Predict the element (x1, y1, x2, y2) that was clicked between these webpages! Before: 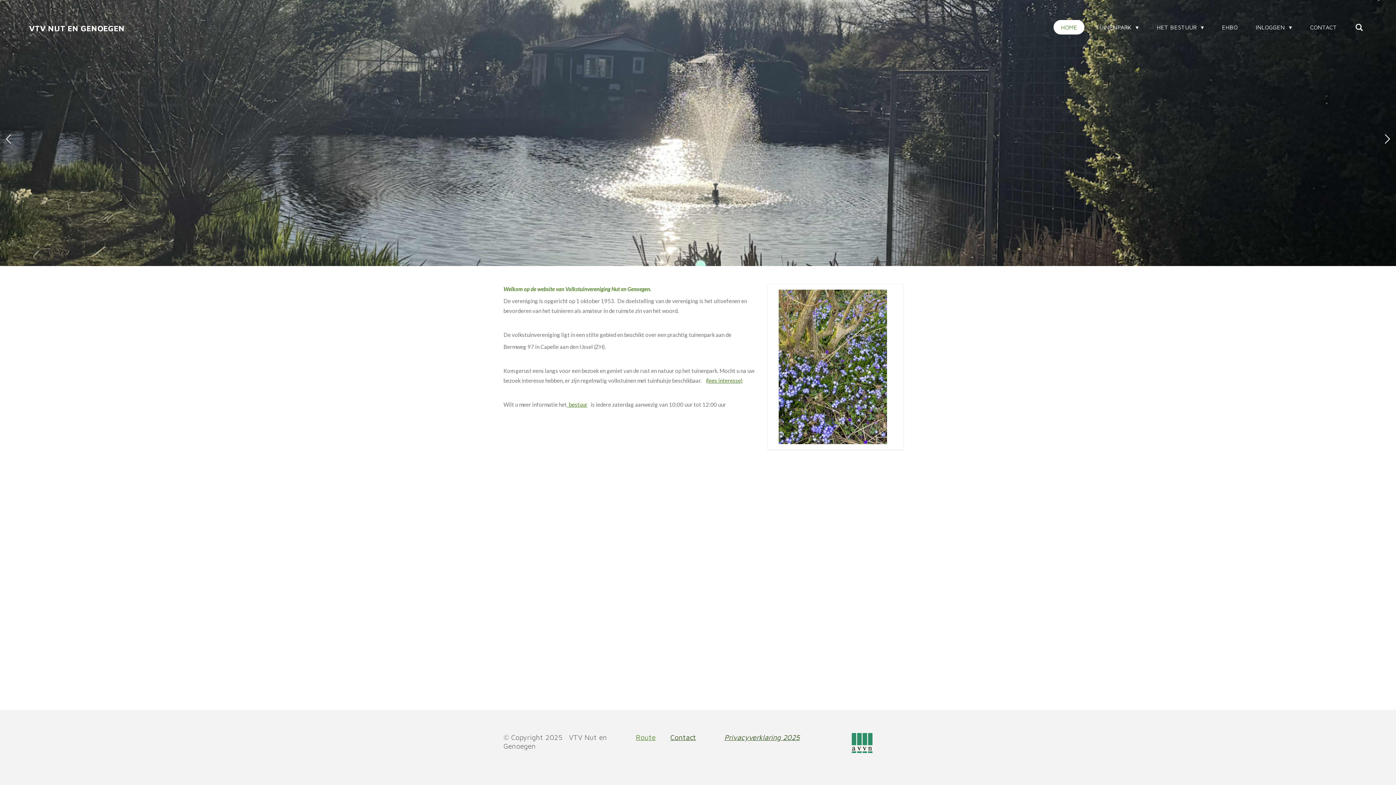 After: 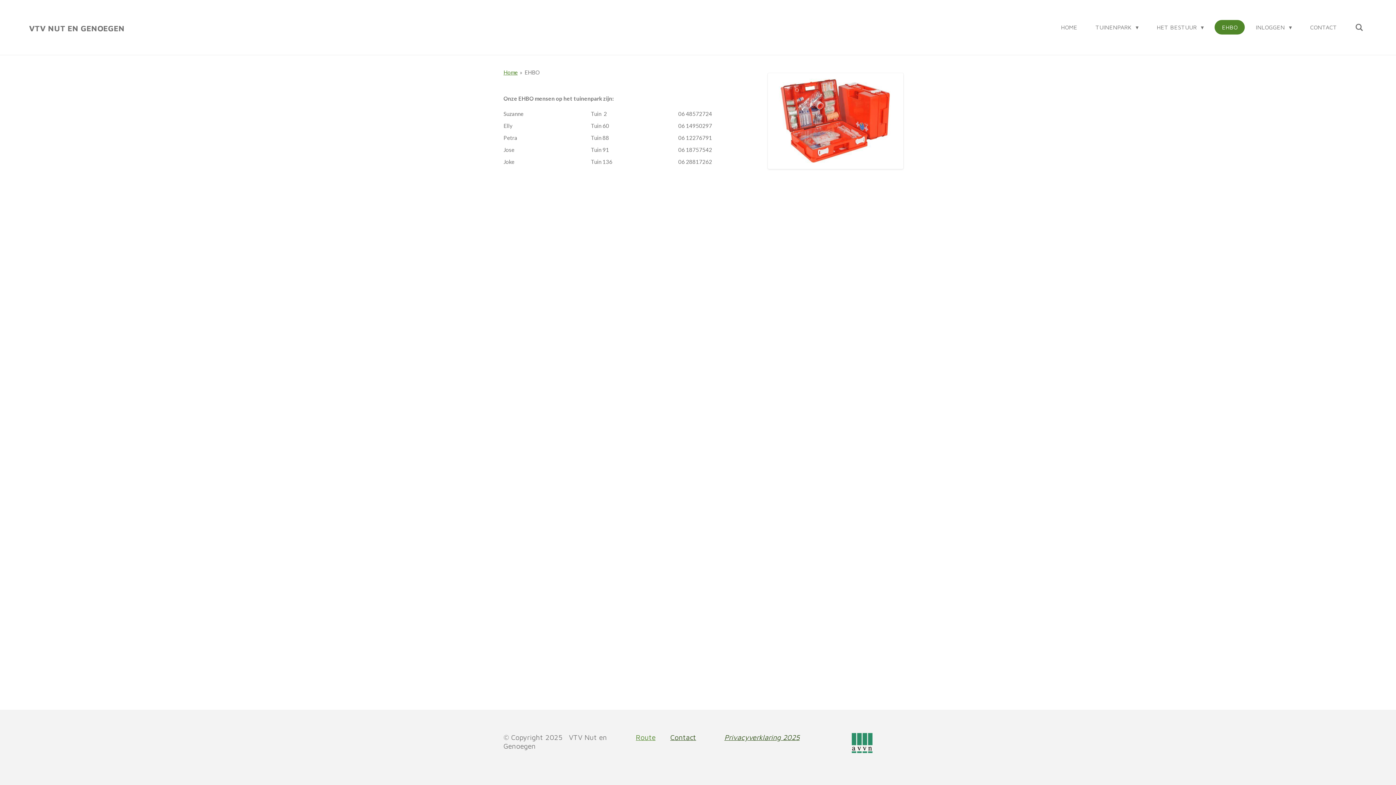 Action: bbox: (1214, 20, 1245, 34) label: EHBO